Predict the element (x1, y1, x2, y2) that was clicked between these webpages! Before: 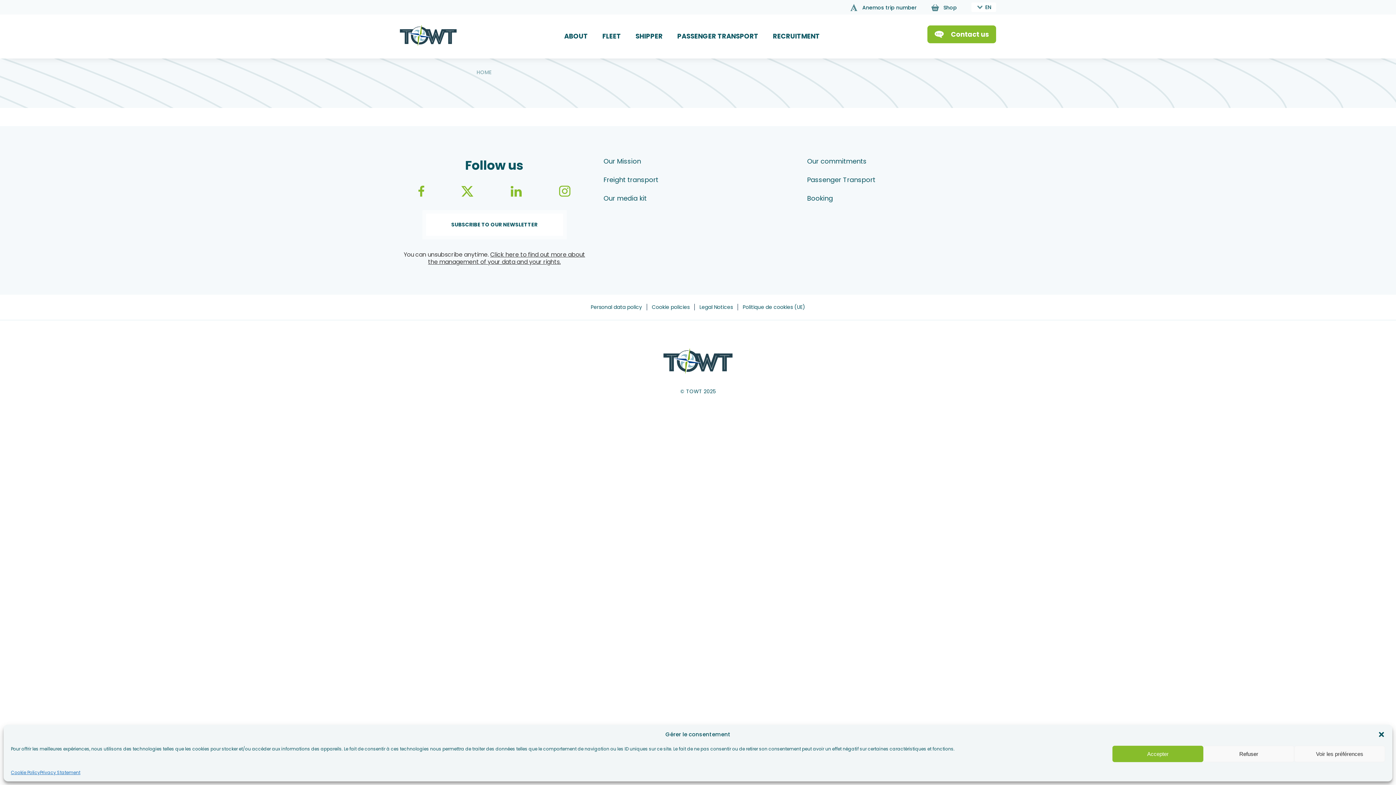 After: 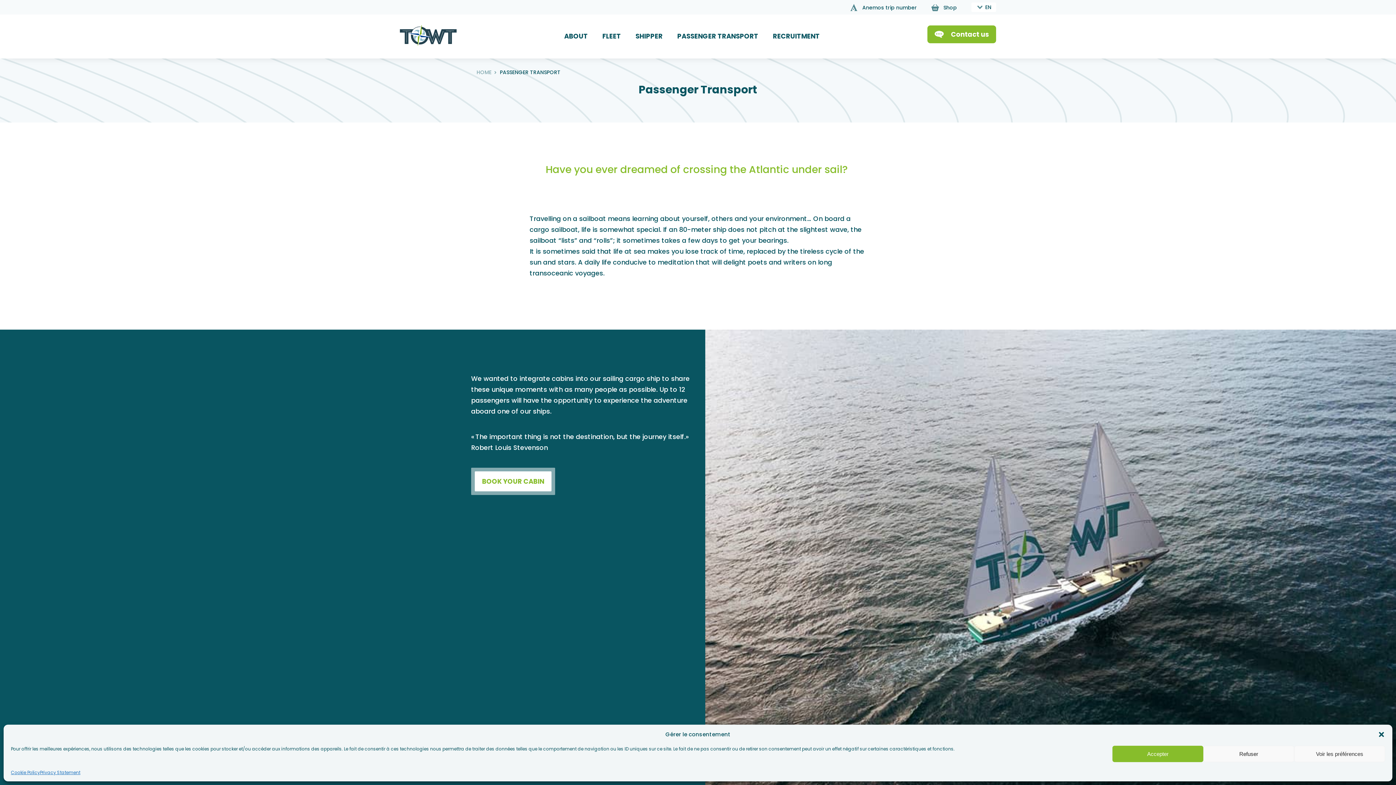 Action: label: Passenger Transport bbox: (807, 175, 875, 184)